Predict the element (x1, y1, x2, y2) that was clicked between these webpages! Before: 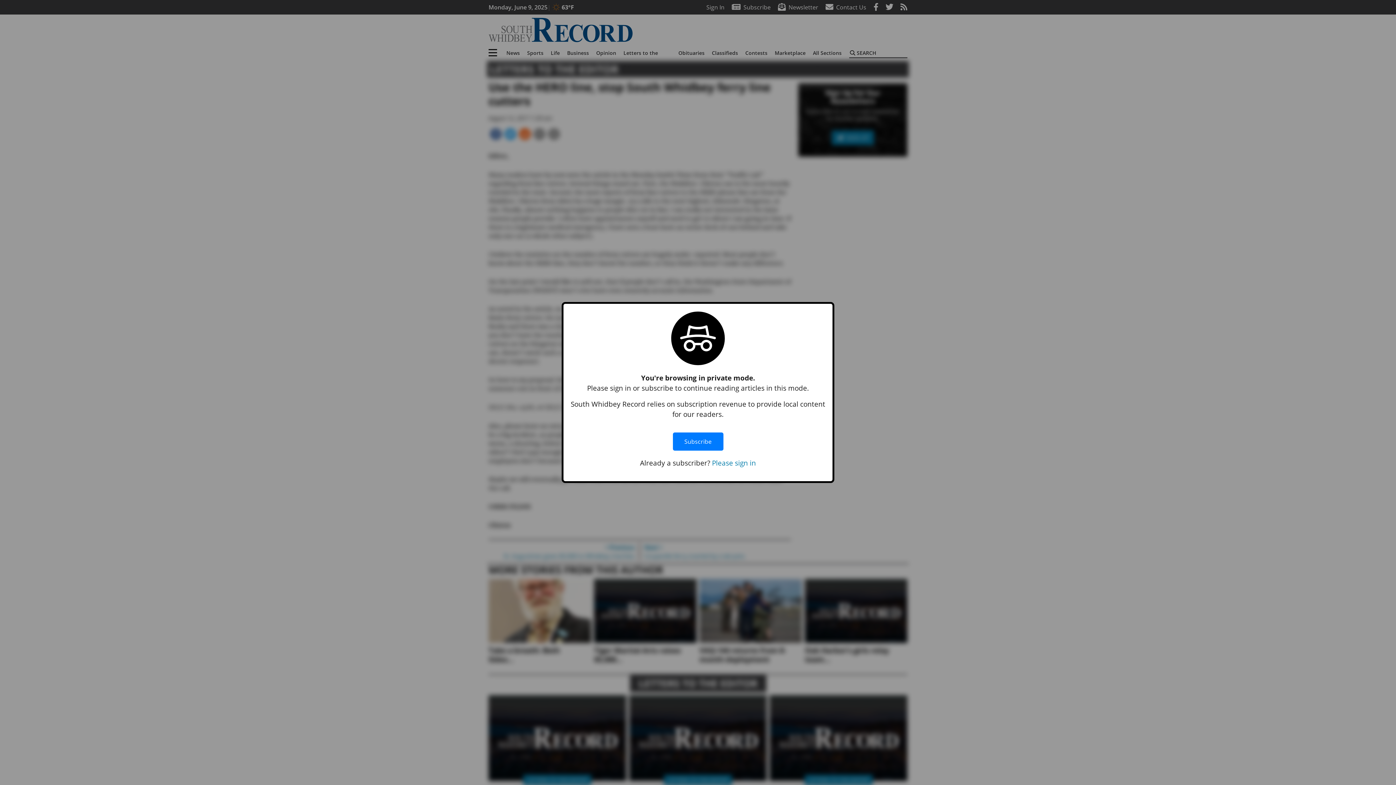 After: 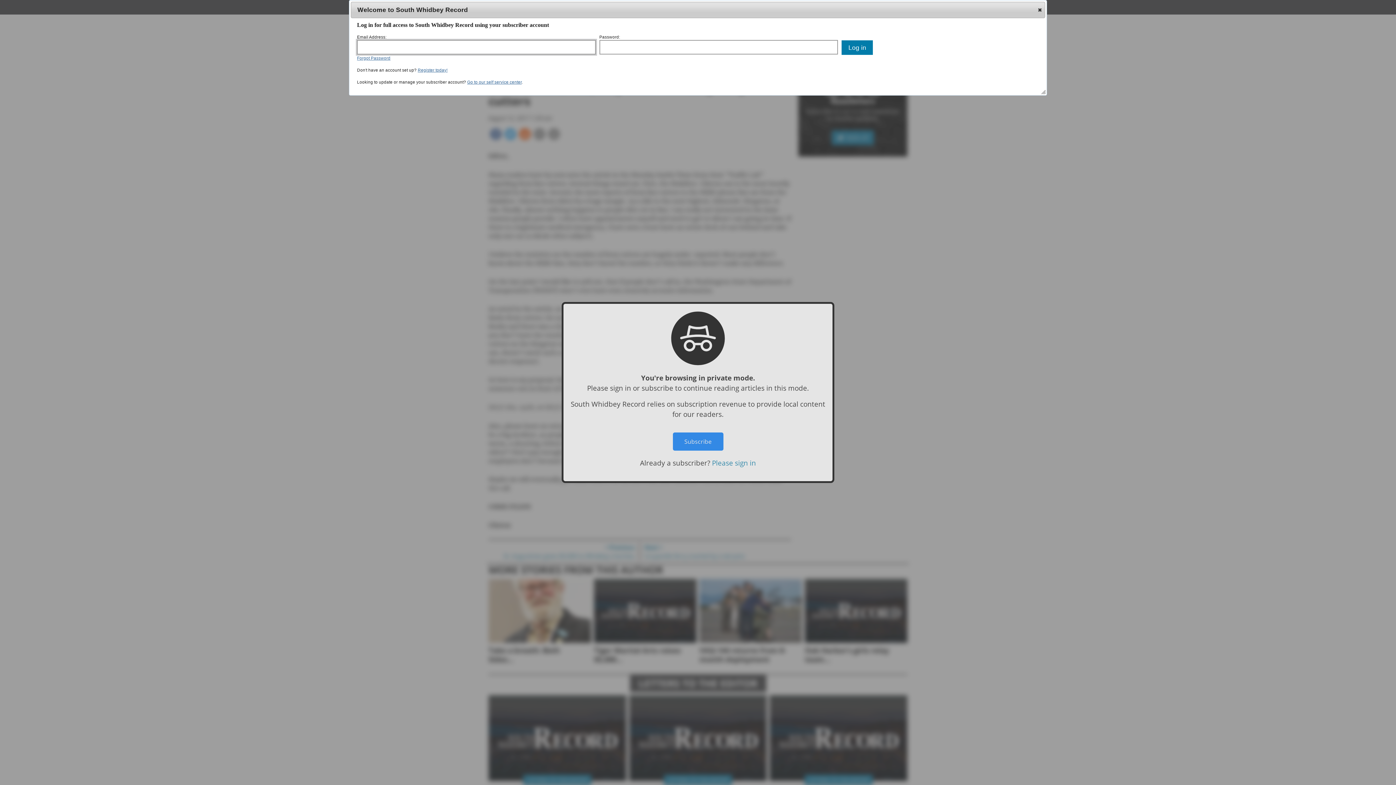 Action: bbox: (712, 458, 756, 467) label: Please sign in